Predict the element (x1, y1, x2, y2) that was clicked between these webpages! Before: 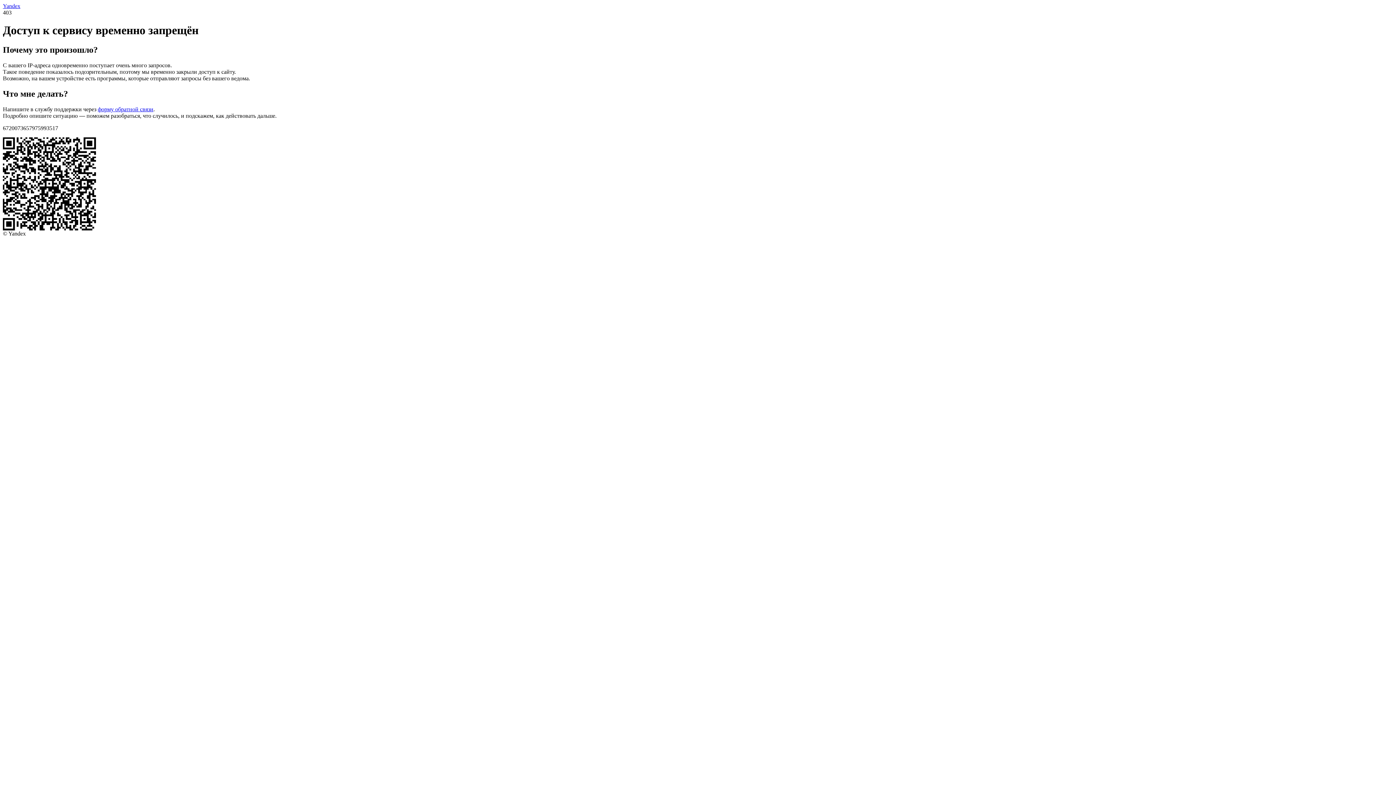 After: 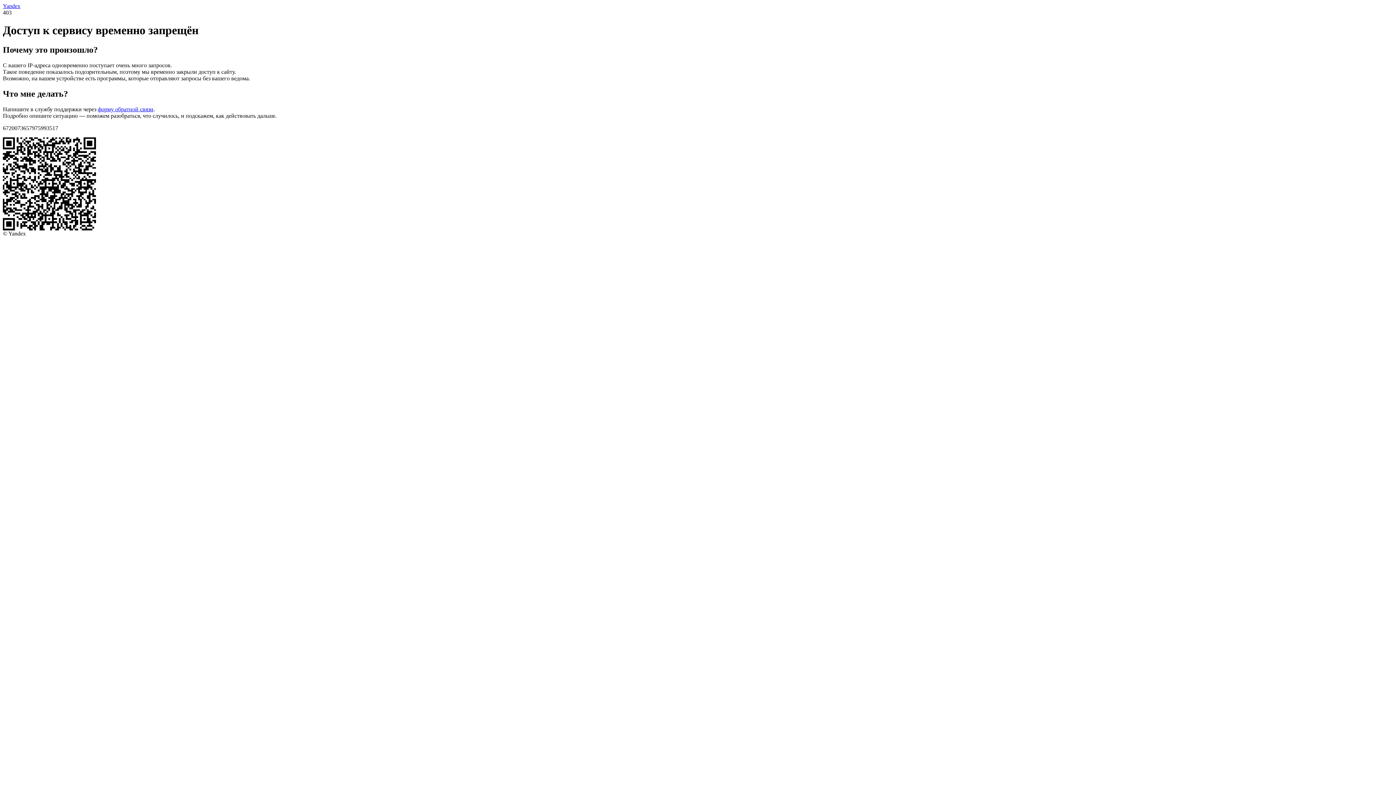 Action: label: форму обратной связи bbox: (97, 106, 153, 112)